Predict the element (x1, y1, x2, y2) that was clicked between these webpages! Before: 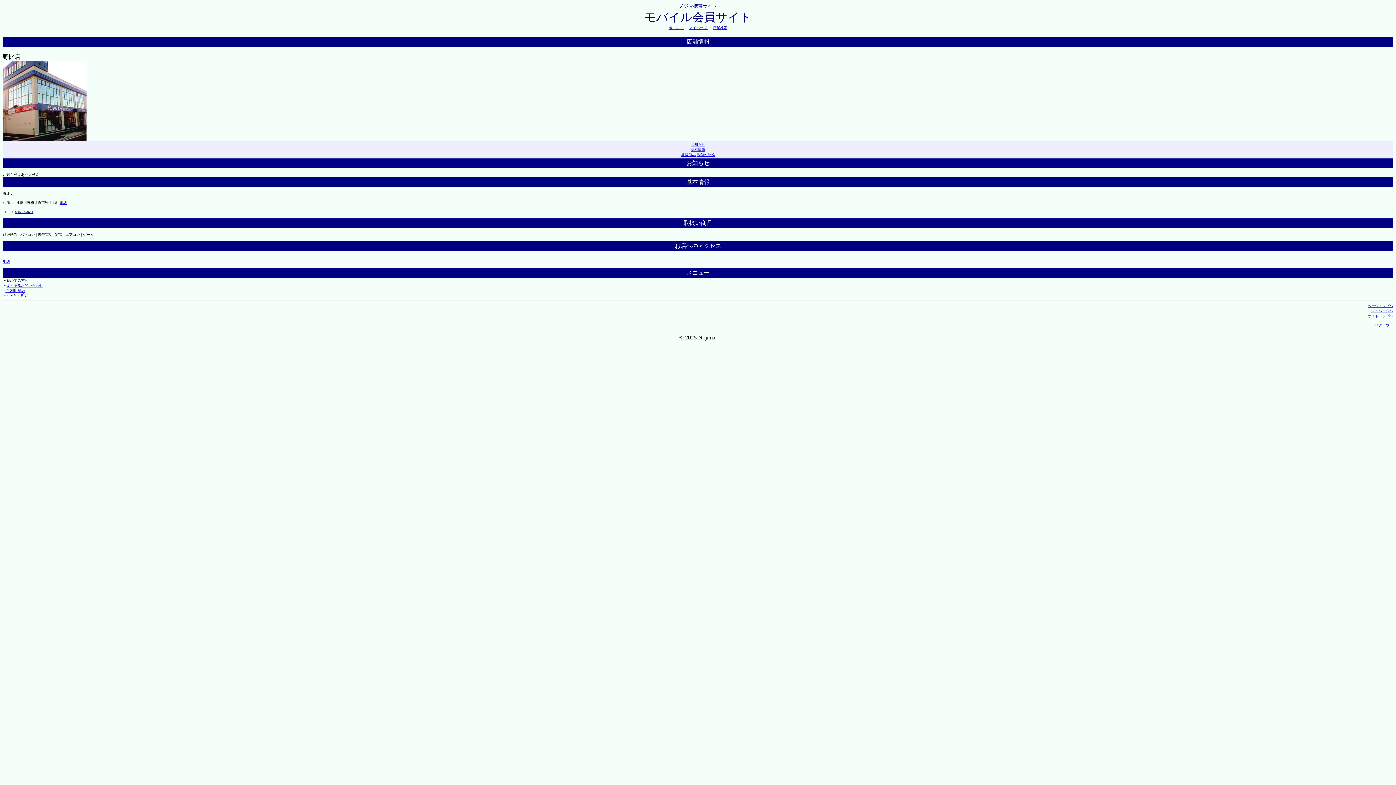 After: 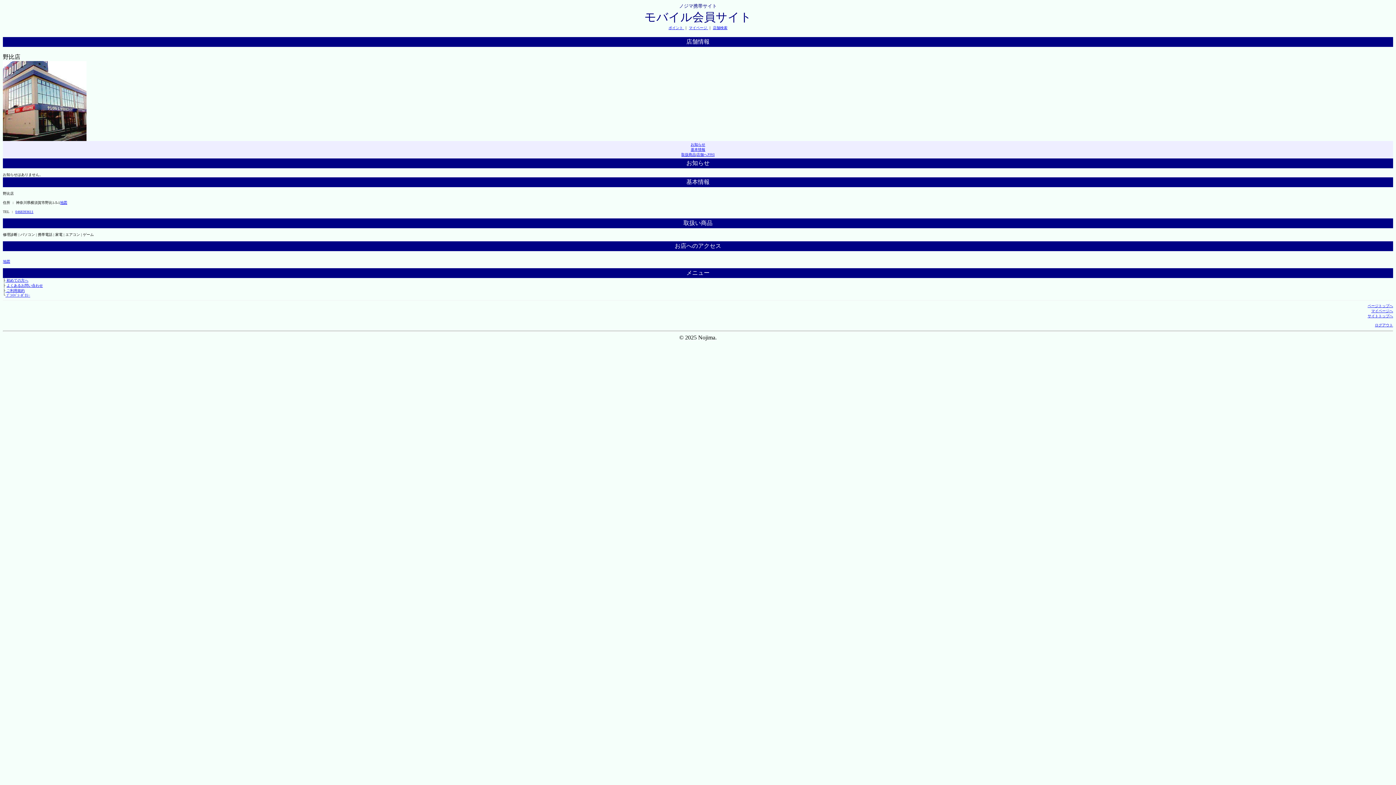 Action: bbox: (690, 147, 705, 151) label: 基本情報